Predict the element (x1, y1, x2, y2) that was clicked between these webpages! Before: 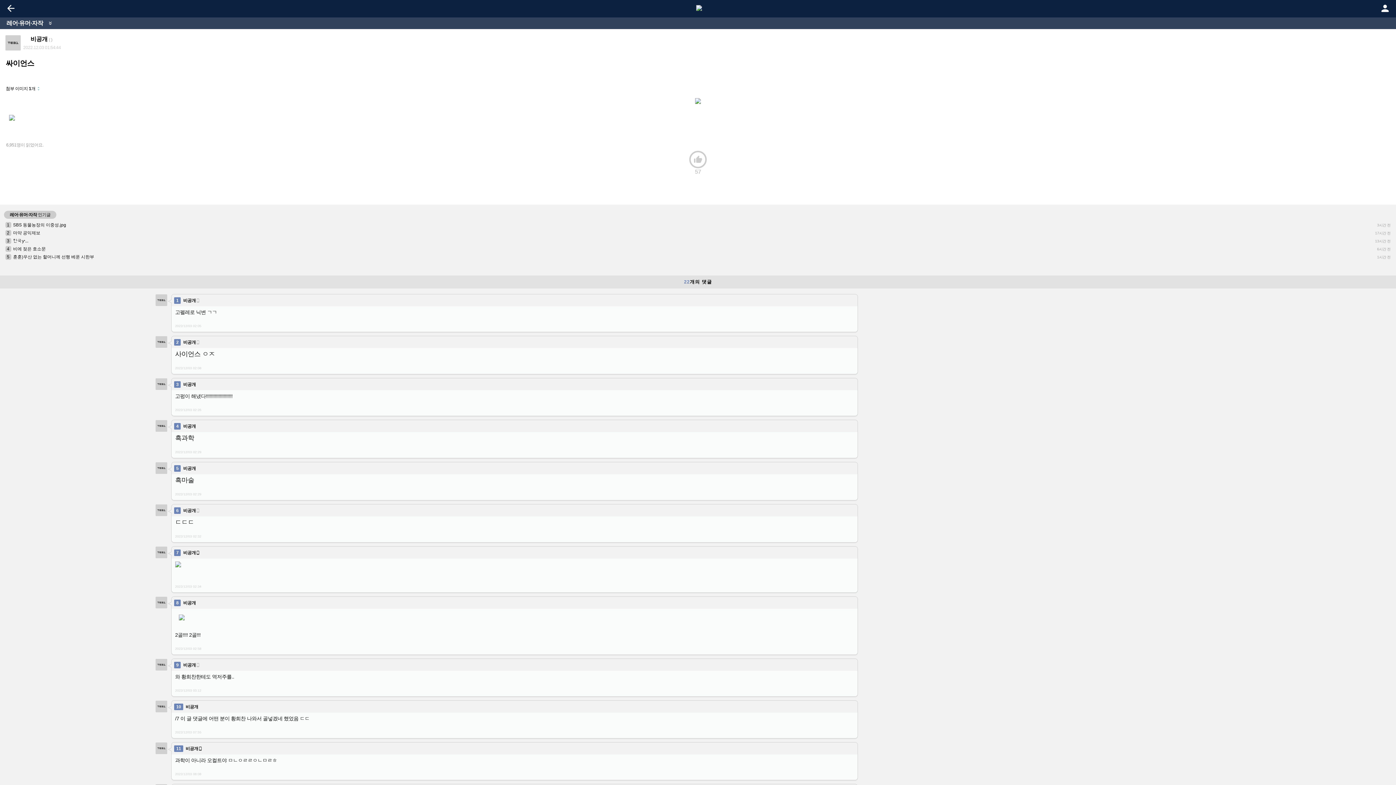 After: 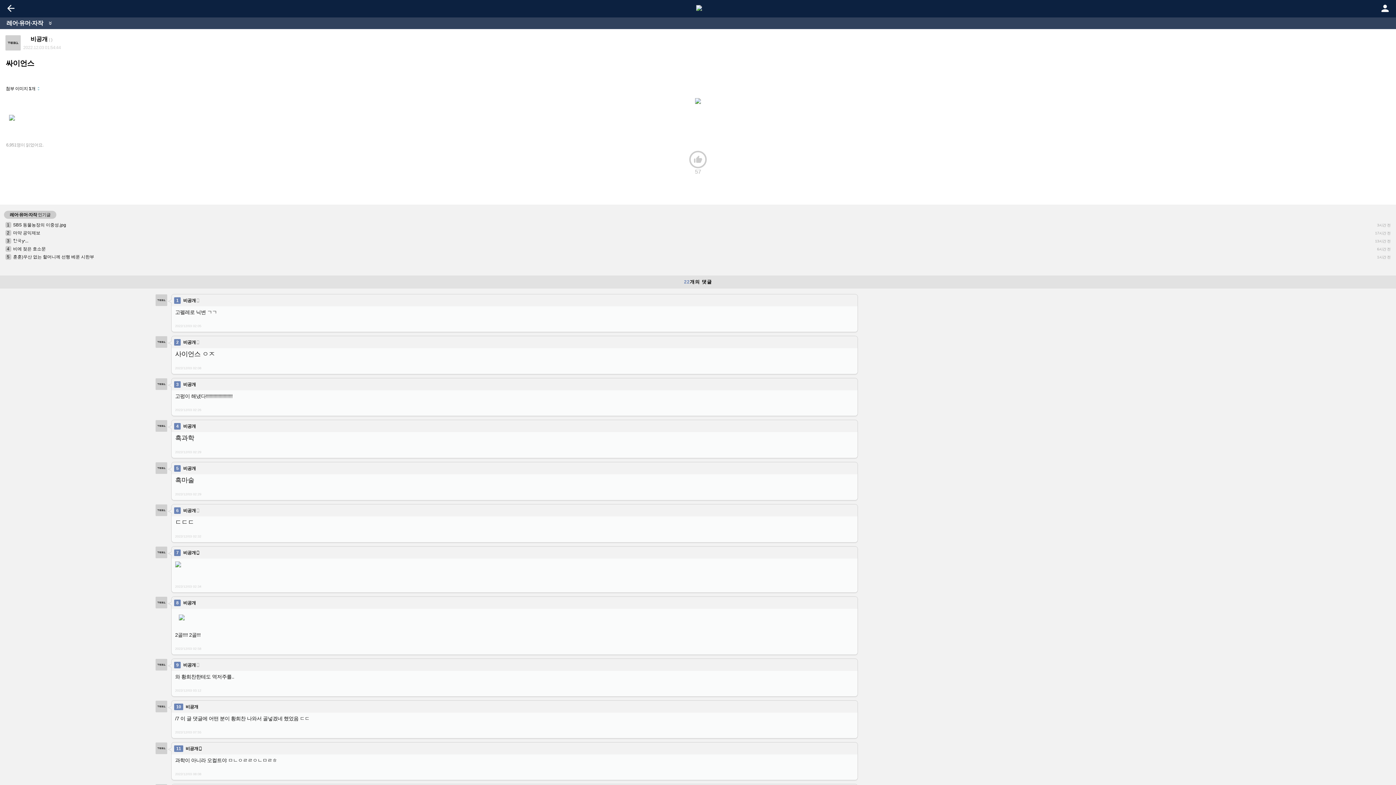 Action: bbox: (155, 506, 167, 513)